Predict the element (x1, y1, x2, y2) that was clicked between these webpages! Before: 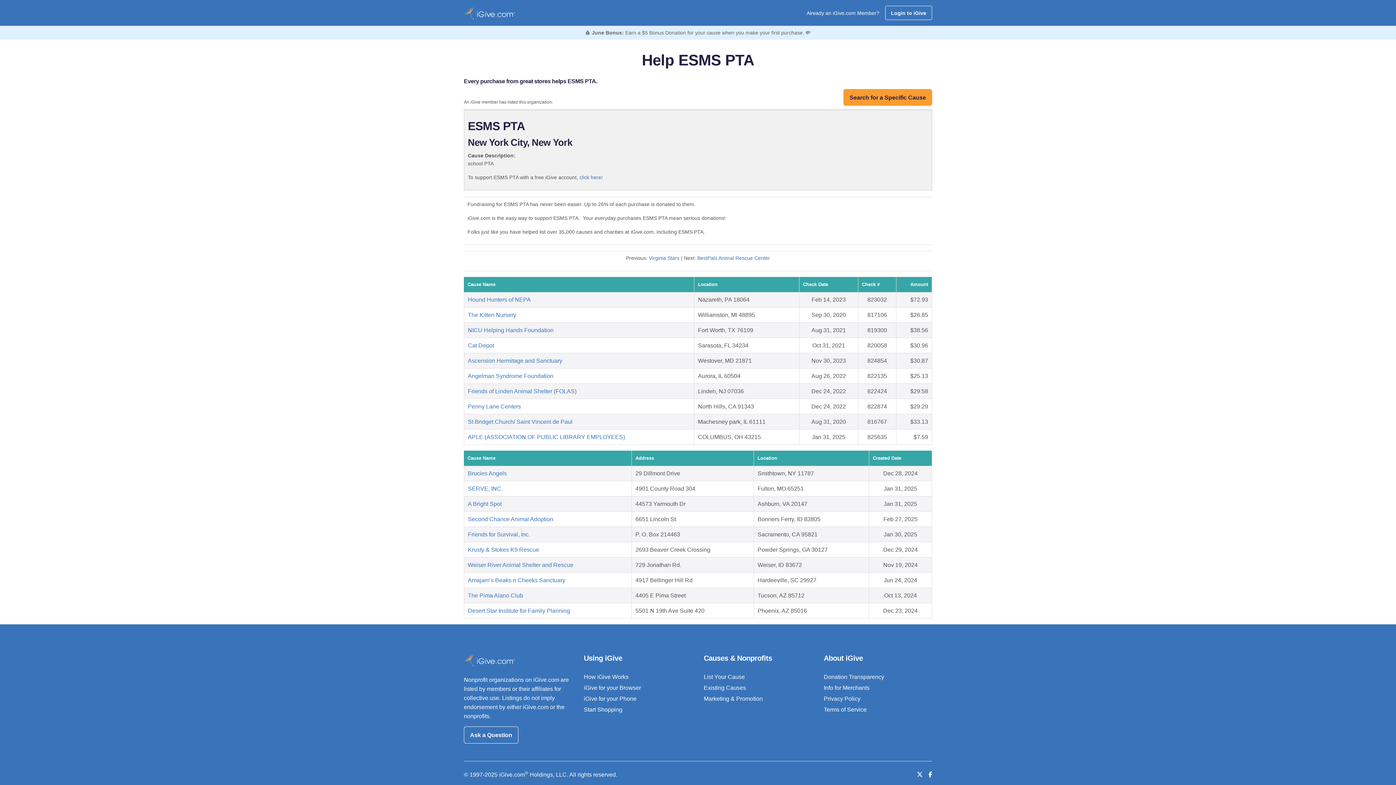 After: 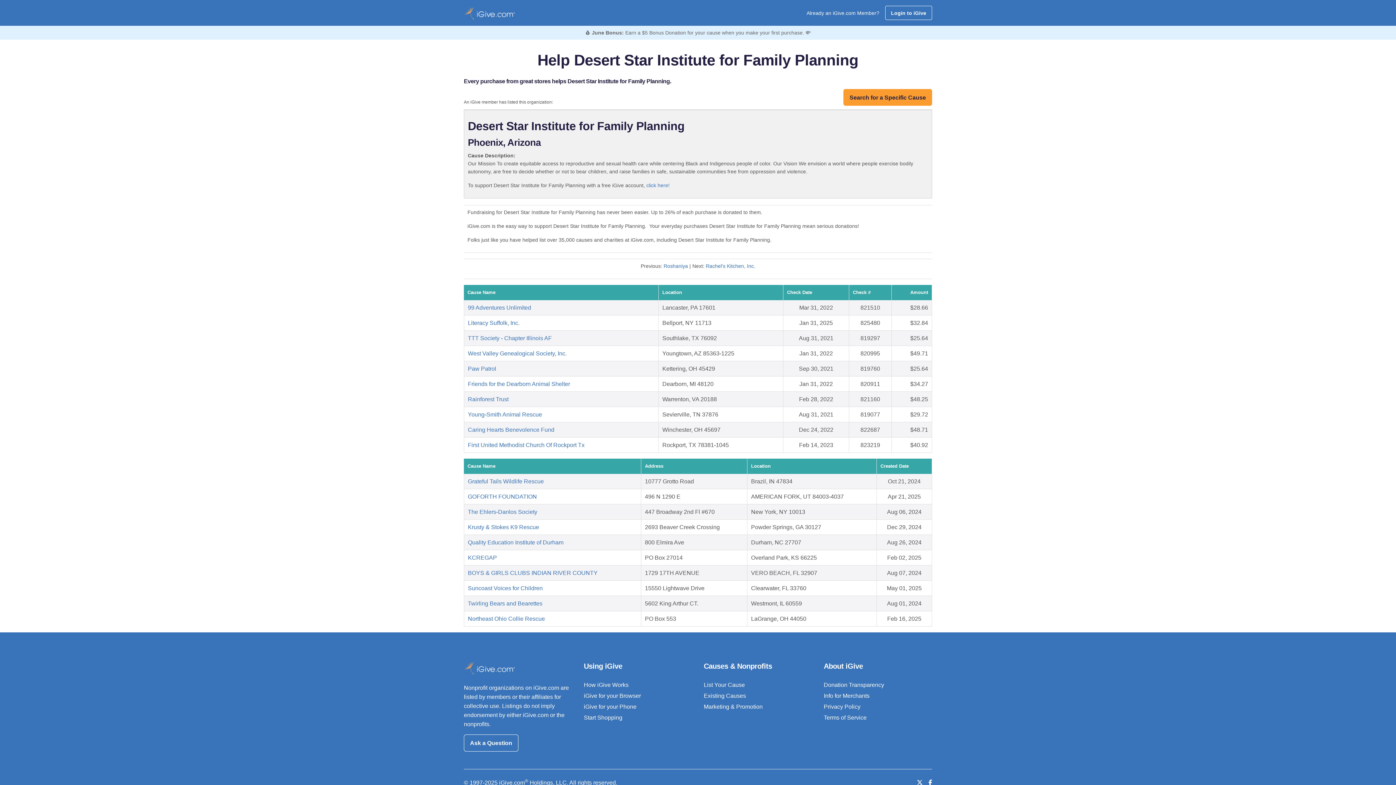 Action: bbox: (468, 608, 570, 614) label: Desert Star Institute for Family Planning